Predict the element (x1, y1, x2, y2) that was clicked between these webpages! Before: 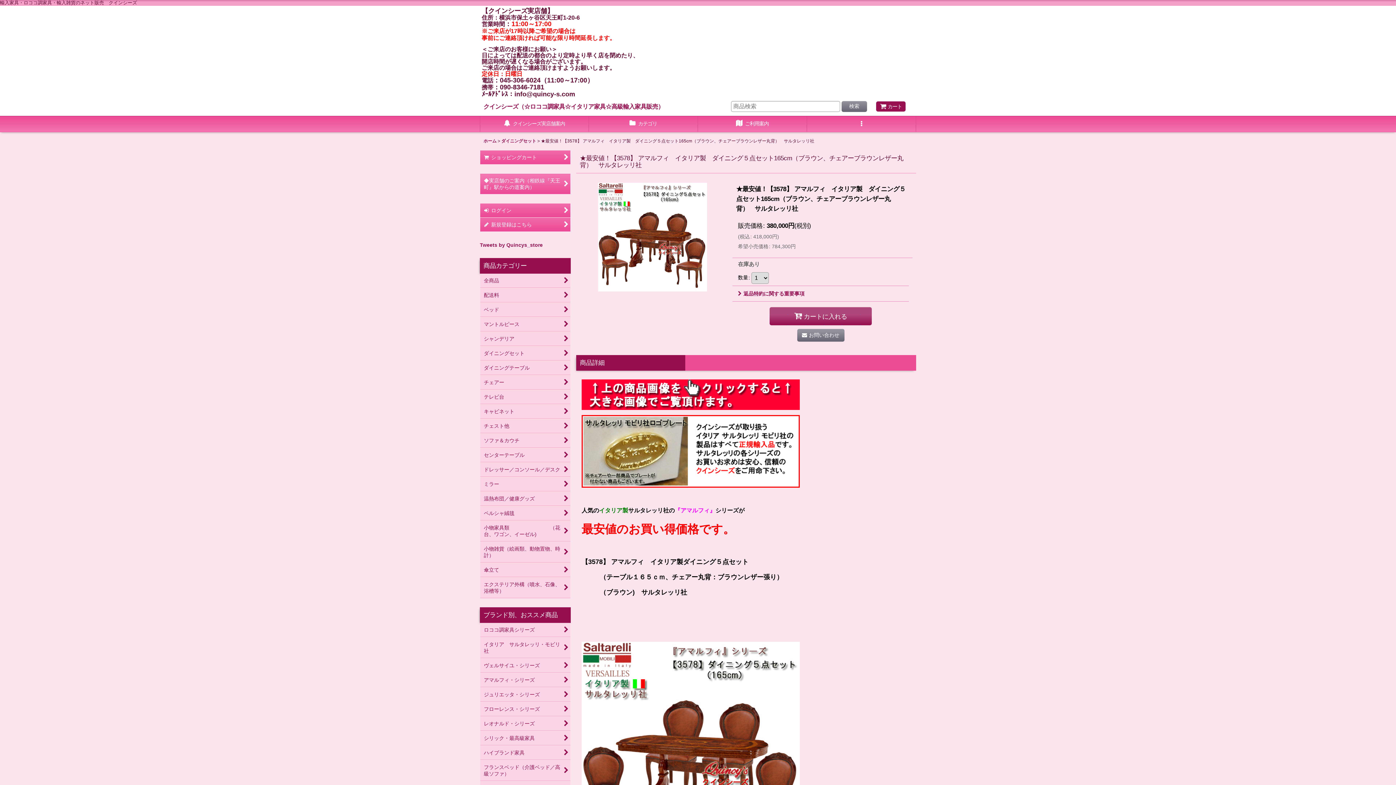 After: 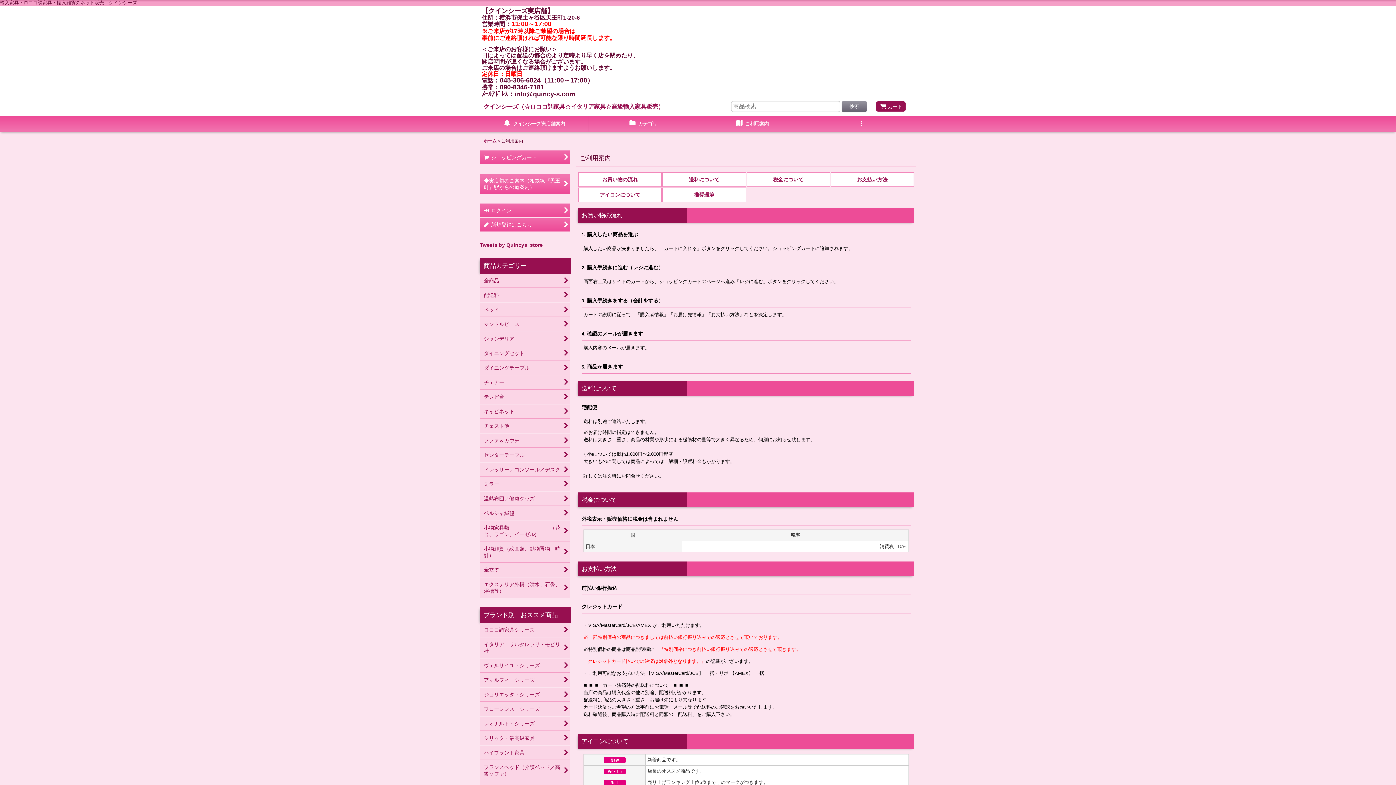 Action: label:  ご利用案内 bbox: (698, 116, 807, 132)